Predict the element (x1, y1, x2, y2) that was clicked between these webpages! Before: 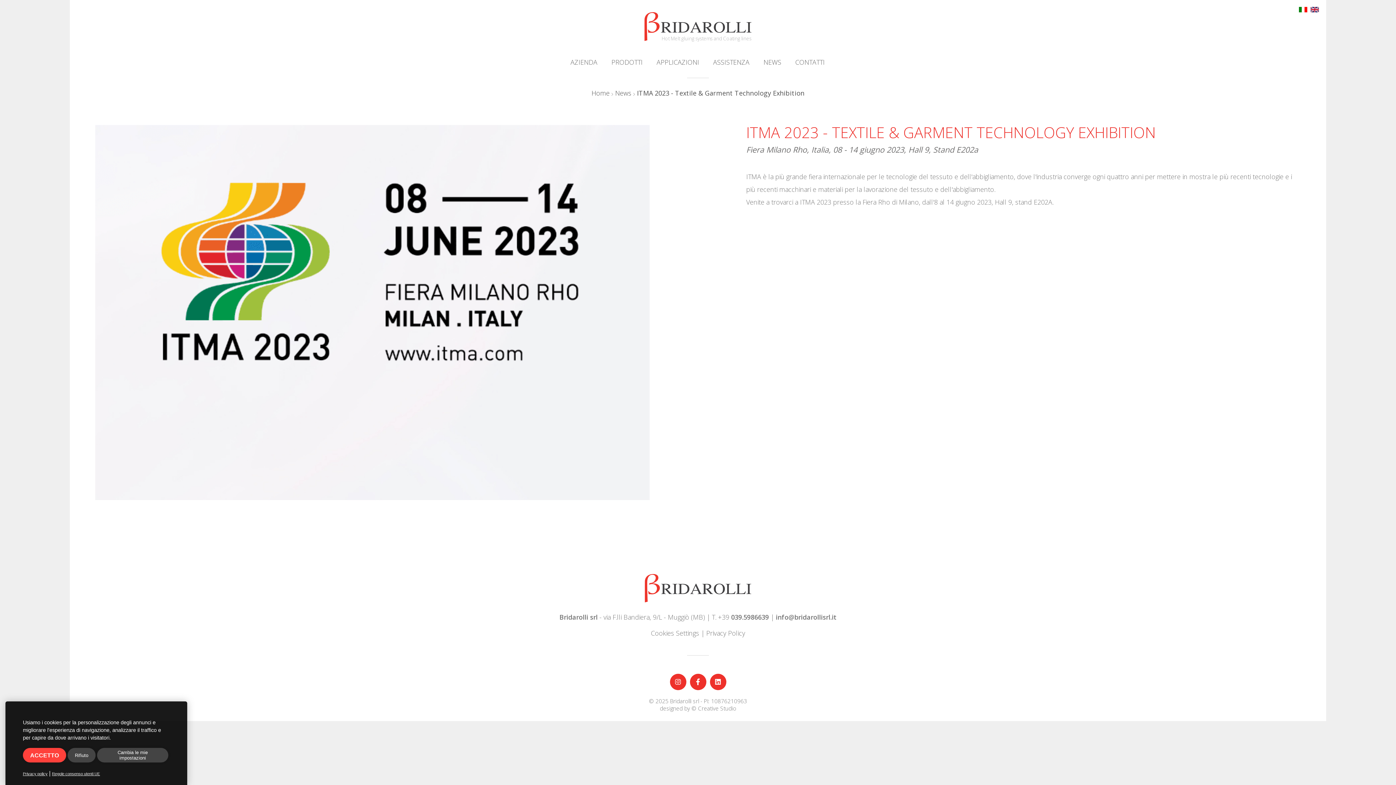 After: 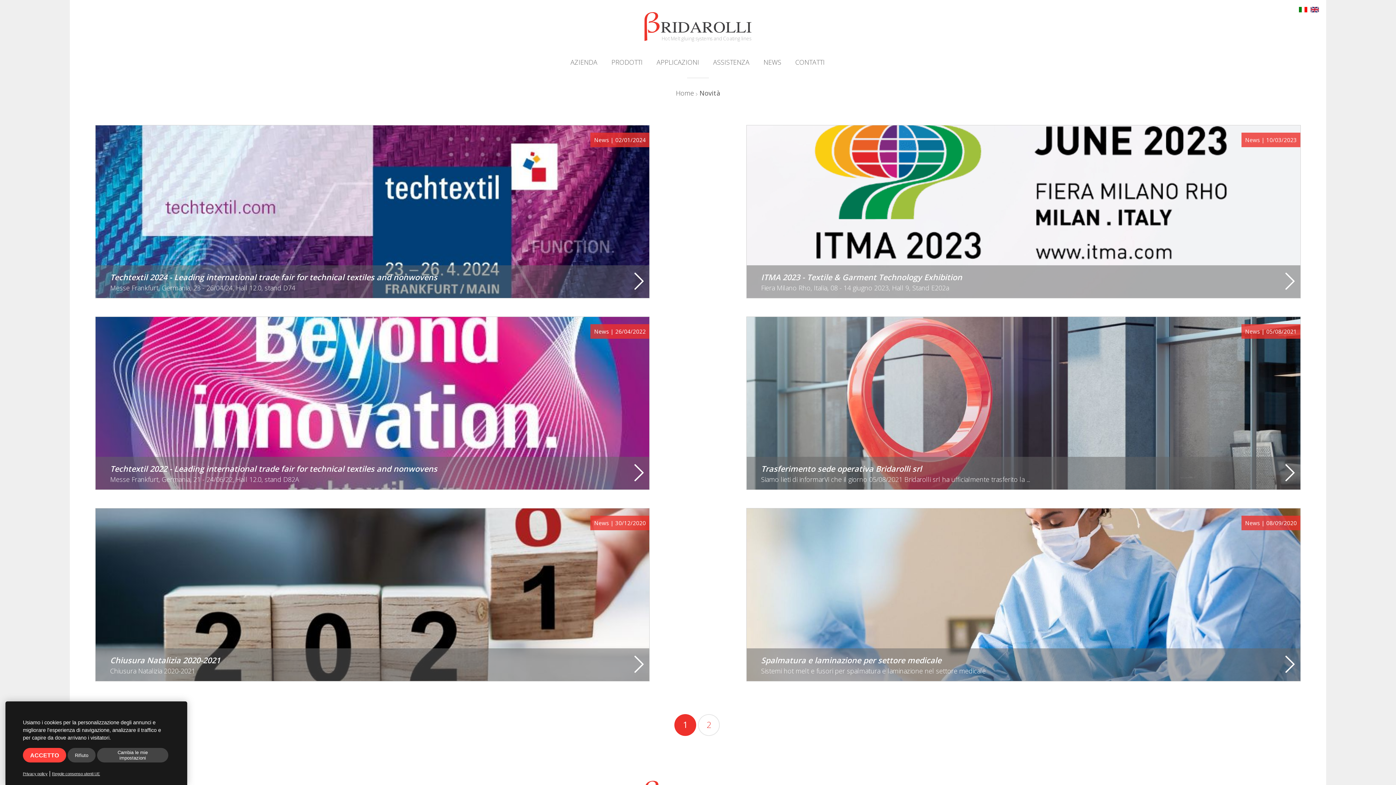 Action: label: NEWS bbox: (763, 55, 781, 68)